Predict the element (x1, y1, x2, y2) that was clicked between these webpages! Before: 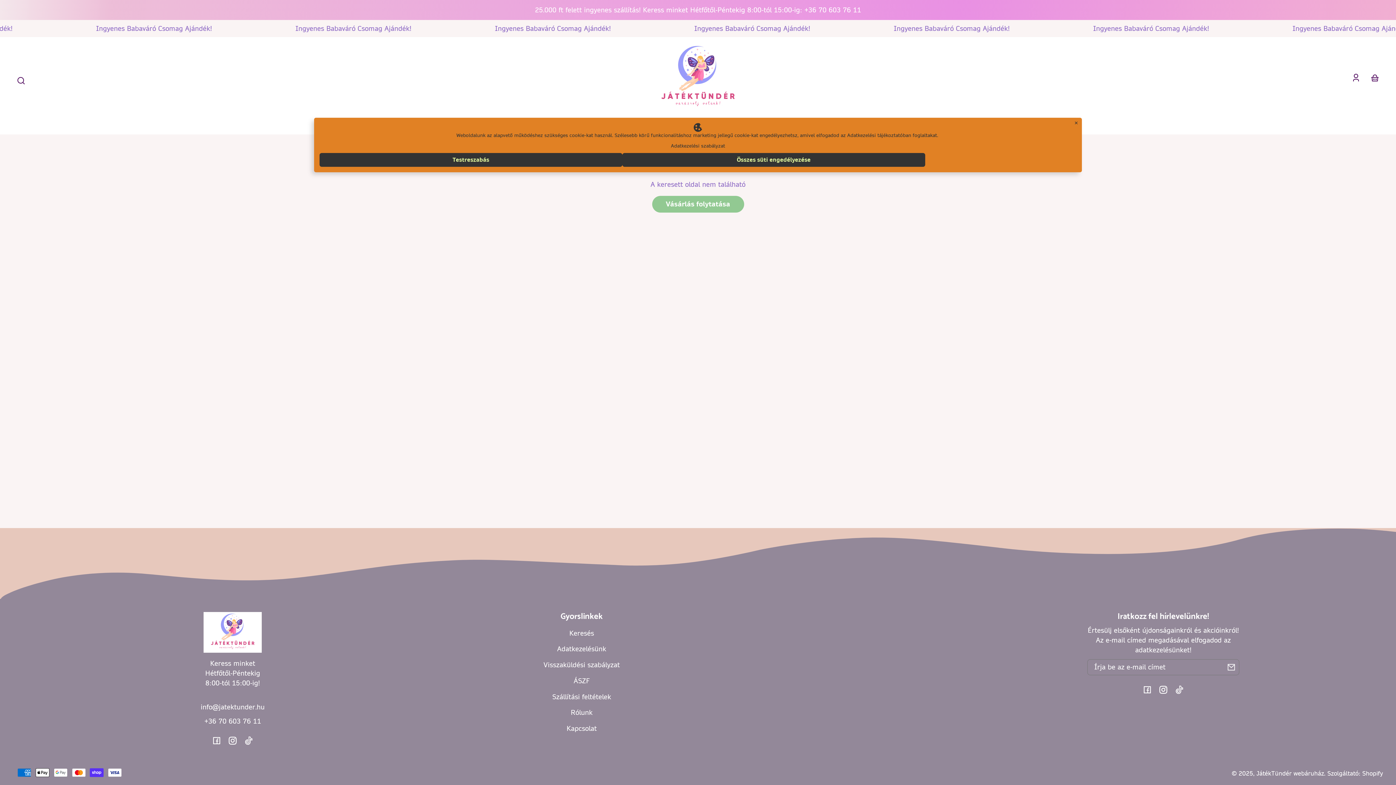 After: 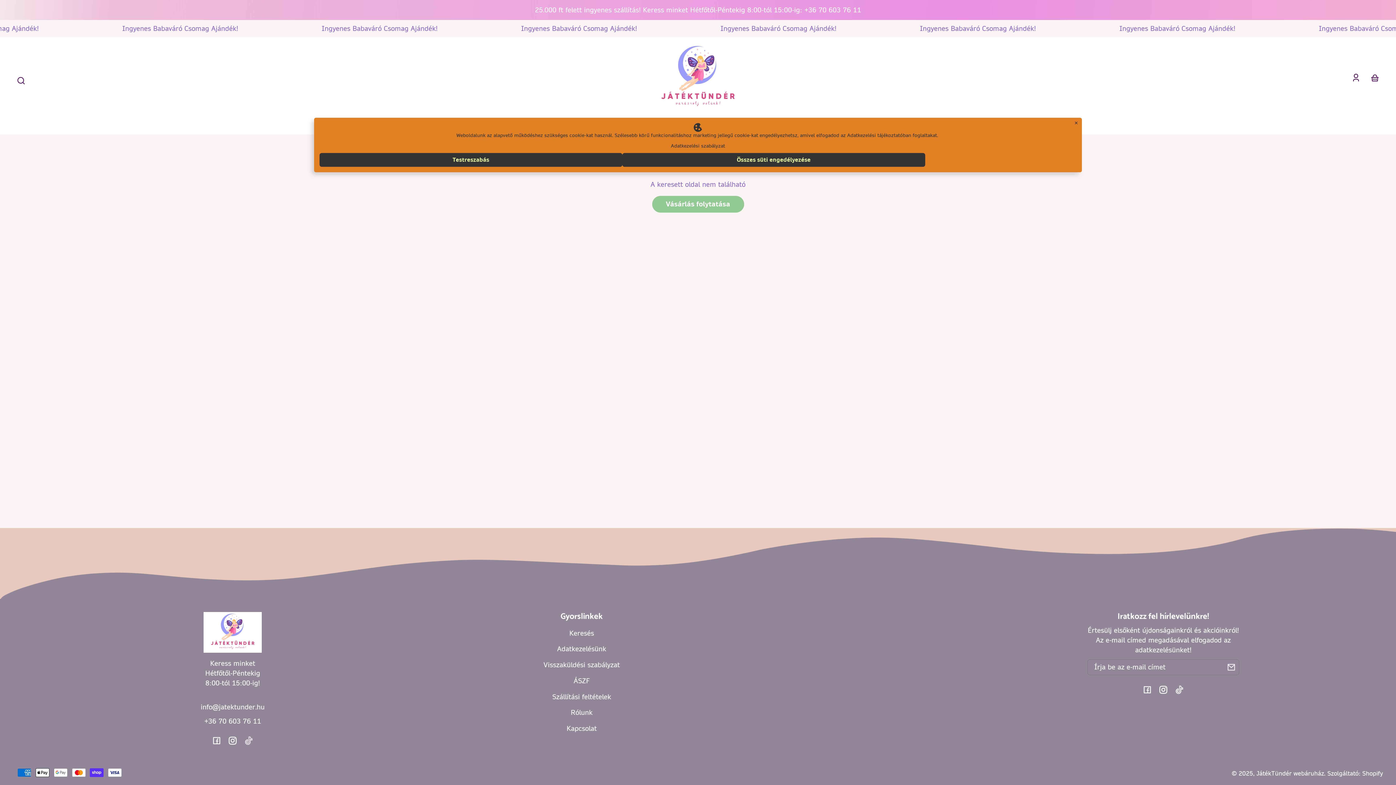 Action: bbox: (240, 733, 256, 749) label: TikTok